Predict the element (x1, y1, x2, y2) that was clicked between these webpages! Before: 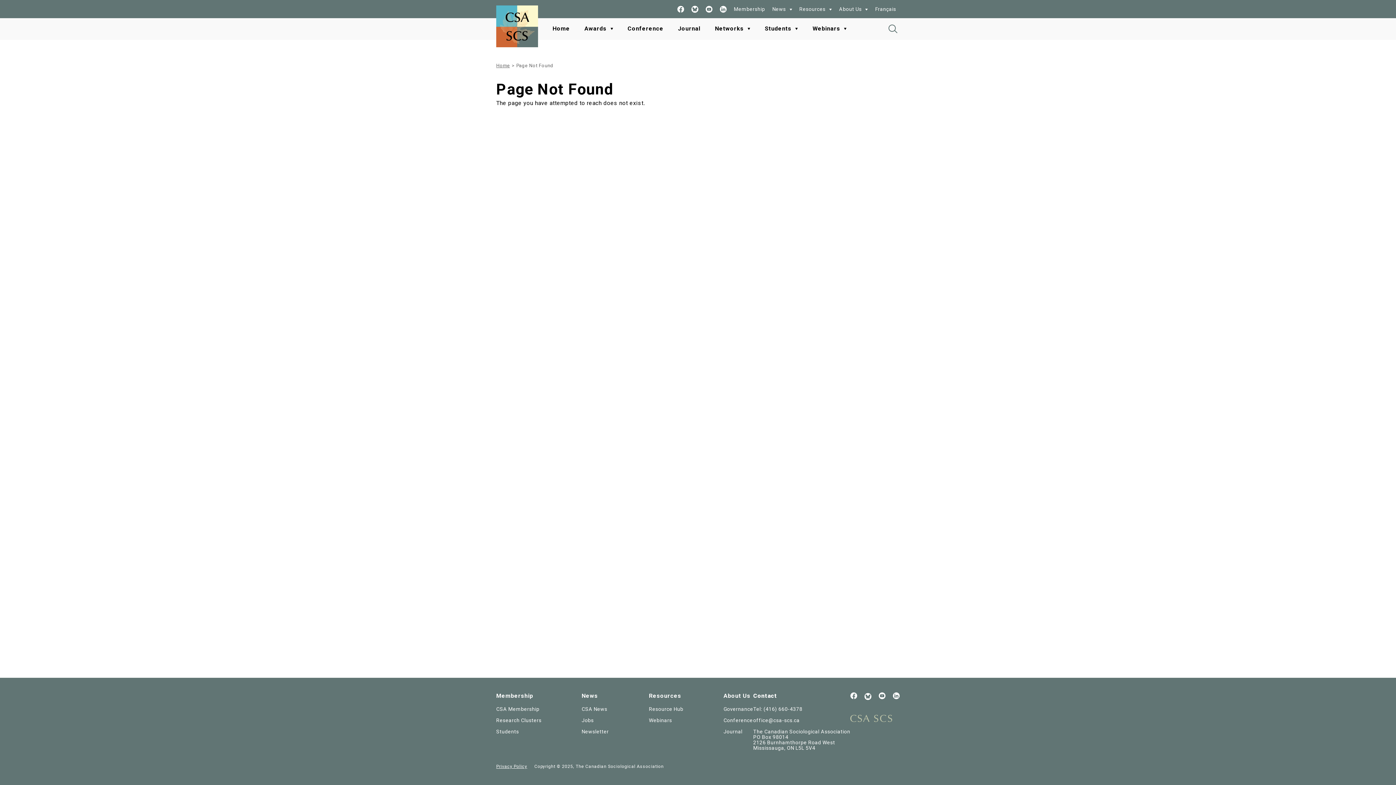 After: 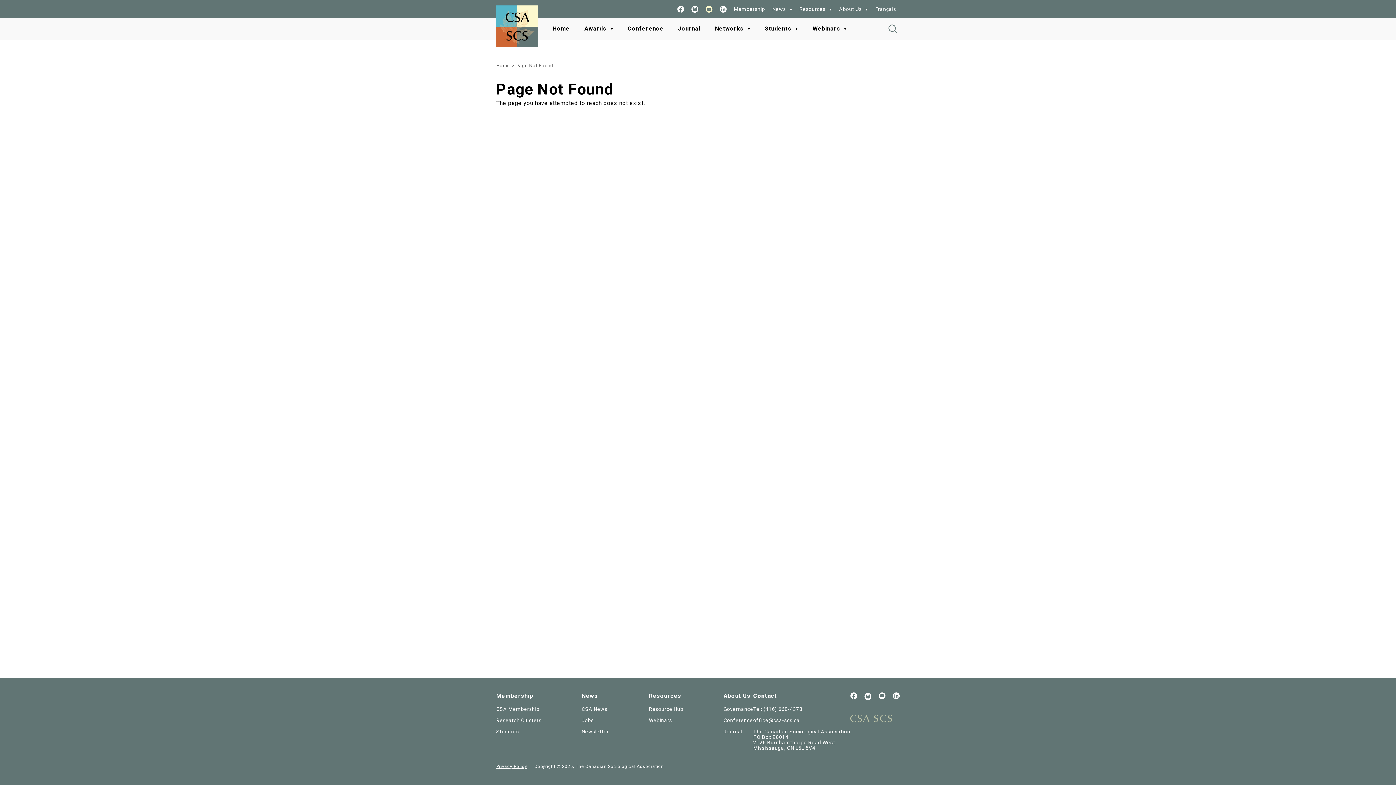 Action: label: See our Youtube bbox: (705, 5, 712, 12)